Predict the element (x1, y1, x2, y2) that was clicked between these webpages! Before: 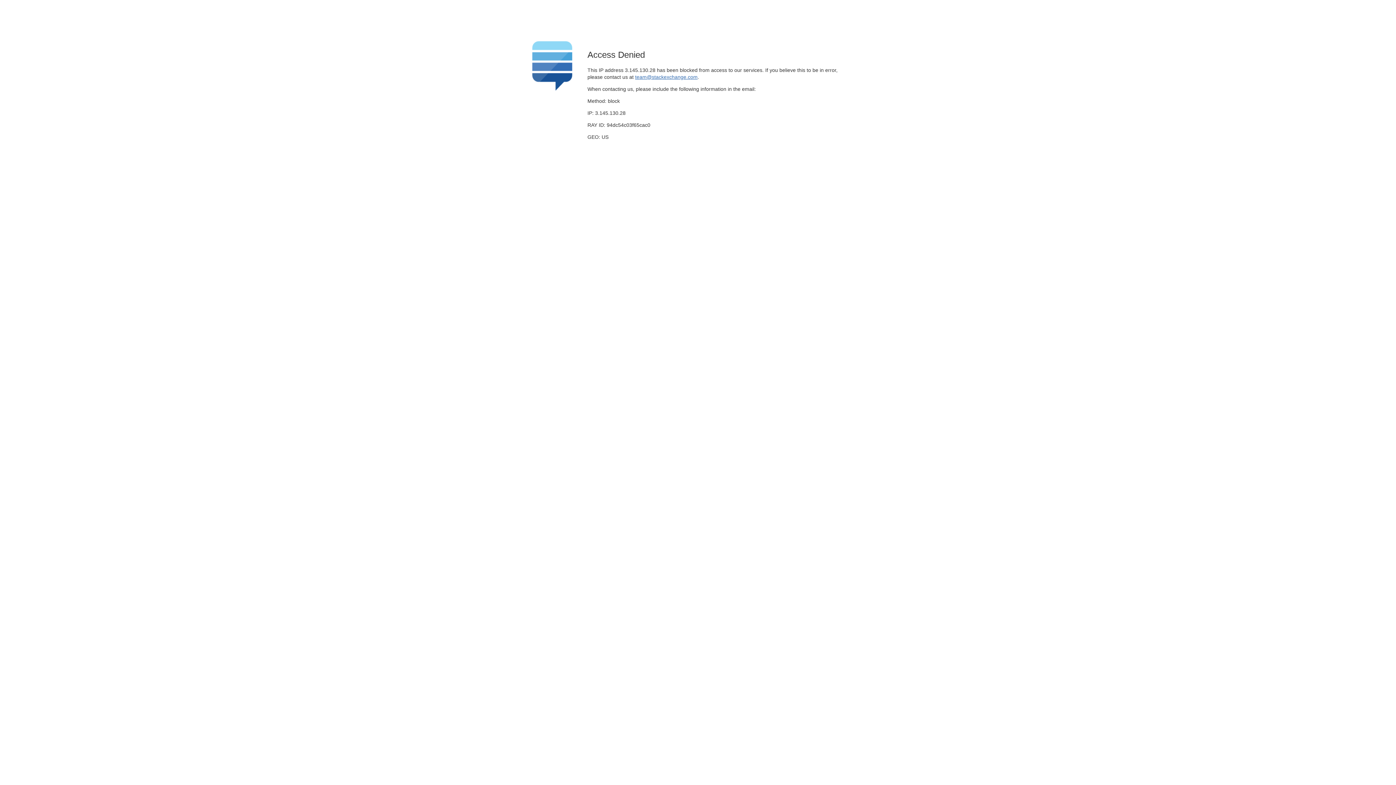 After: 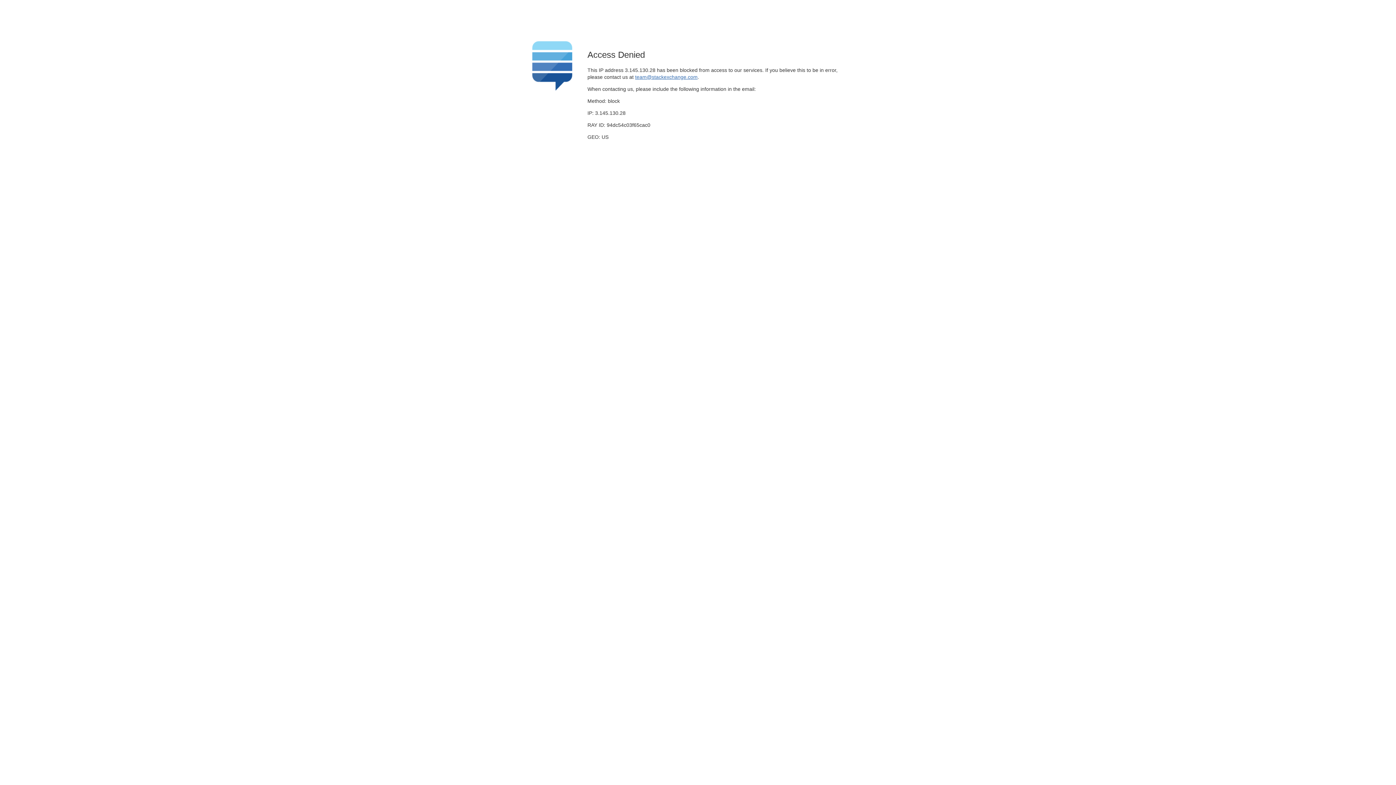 Action: label: team@stackexchange.com bbox: (635, 74, 697, 79)